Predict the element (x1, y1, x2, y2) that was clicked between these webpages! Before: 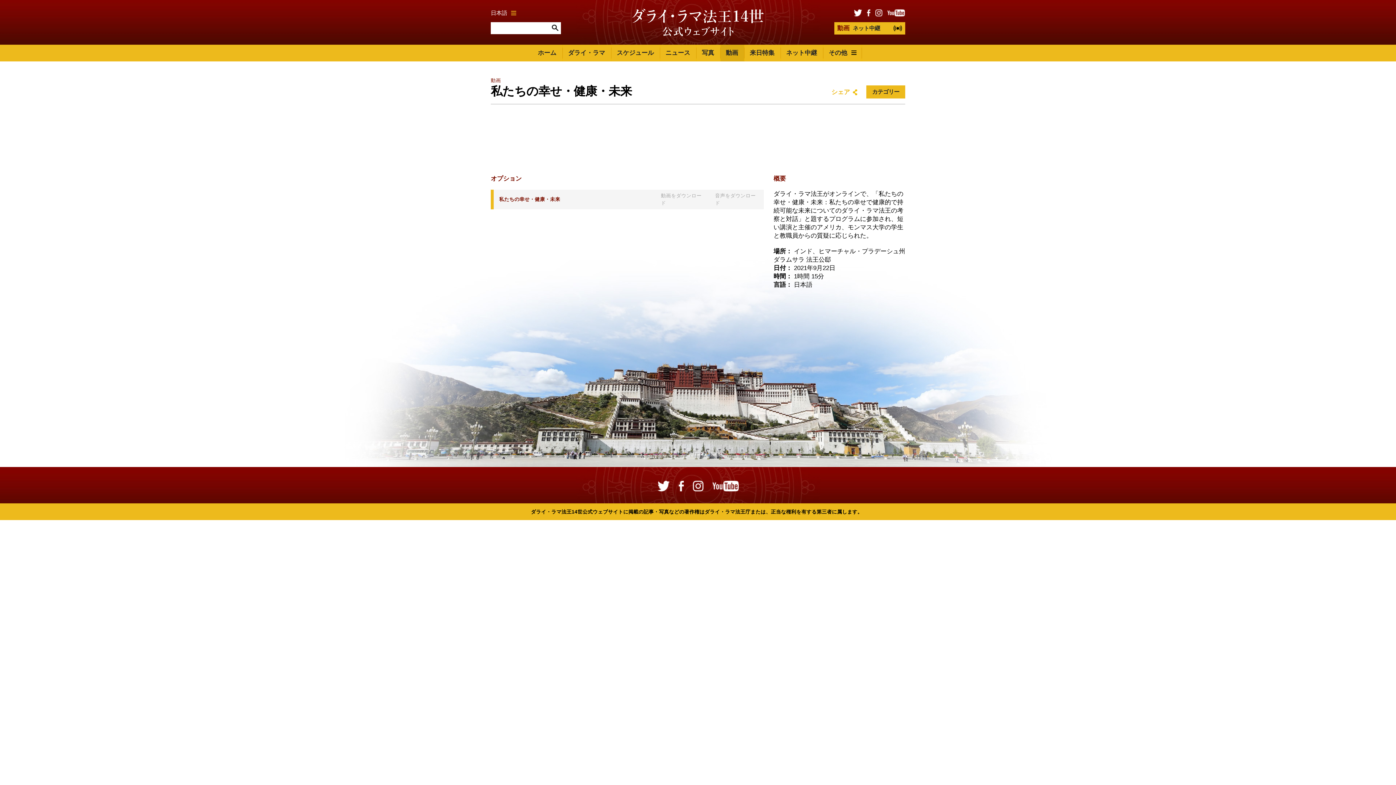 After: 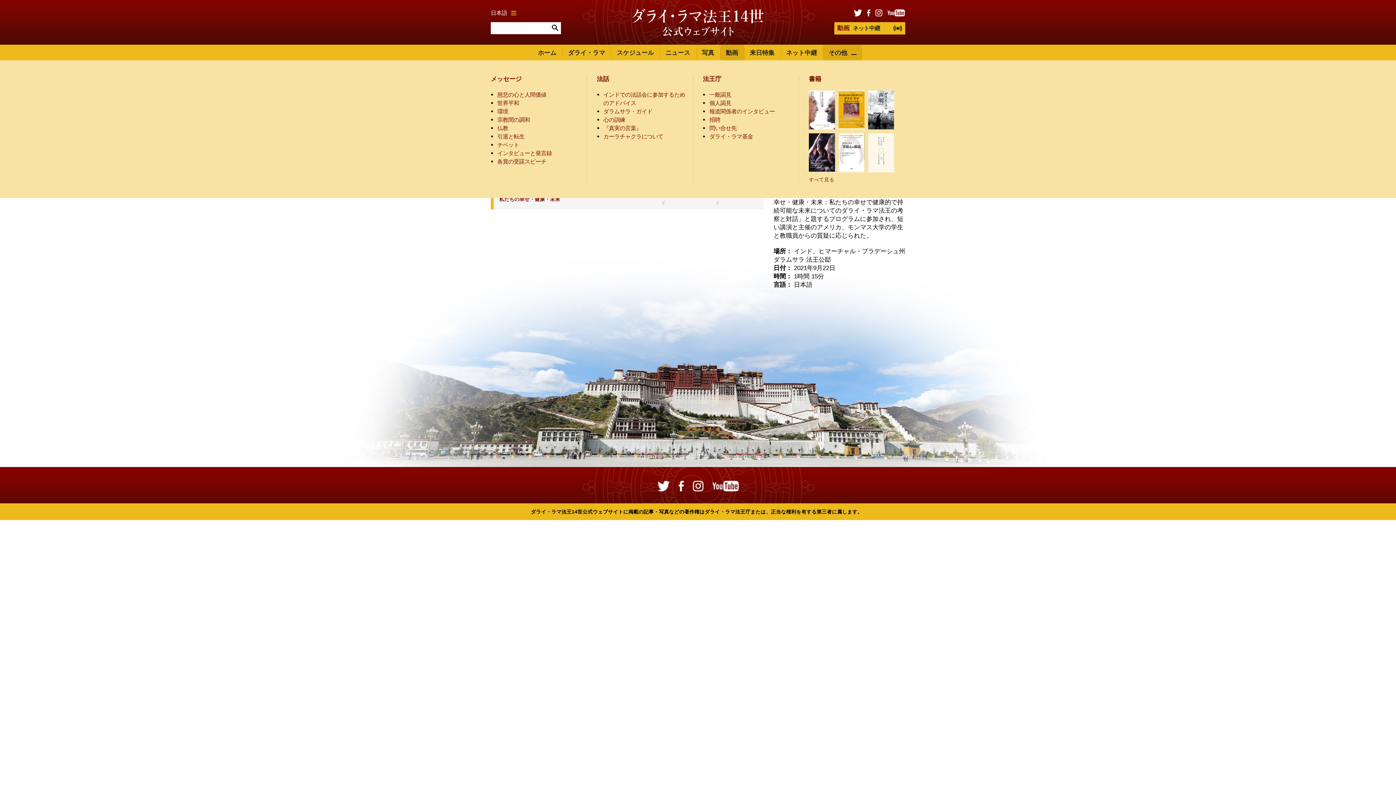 Action: label: その他 bbox: (823, 44, 862, 61)